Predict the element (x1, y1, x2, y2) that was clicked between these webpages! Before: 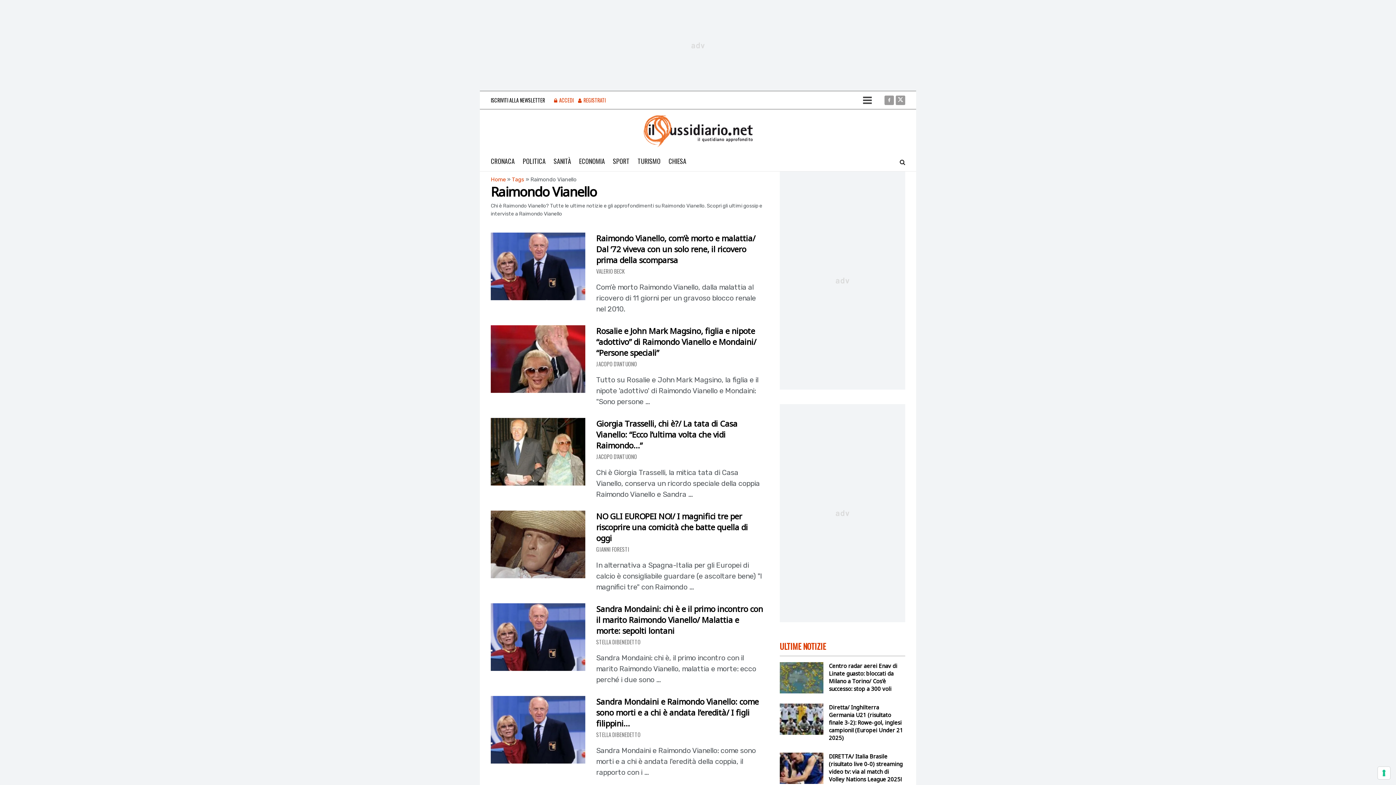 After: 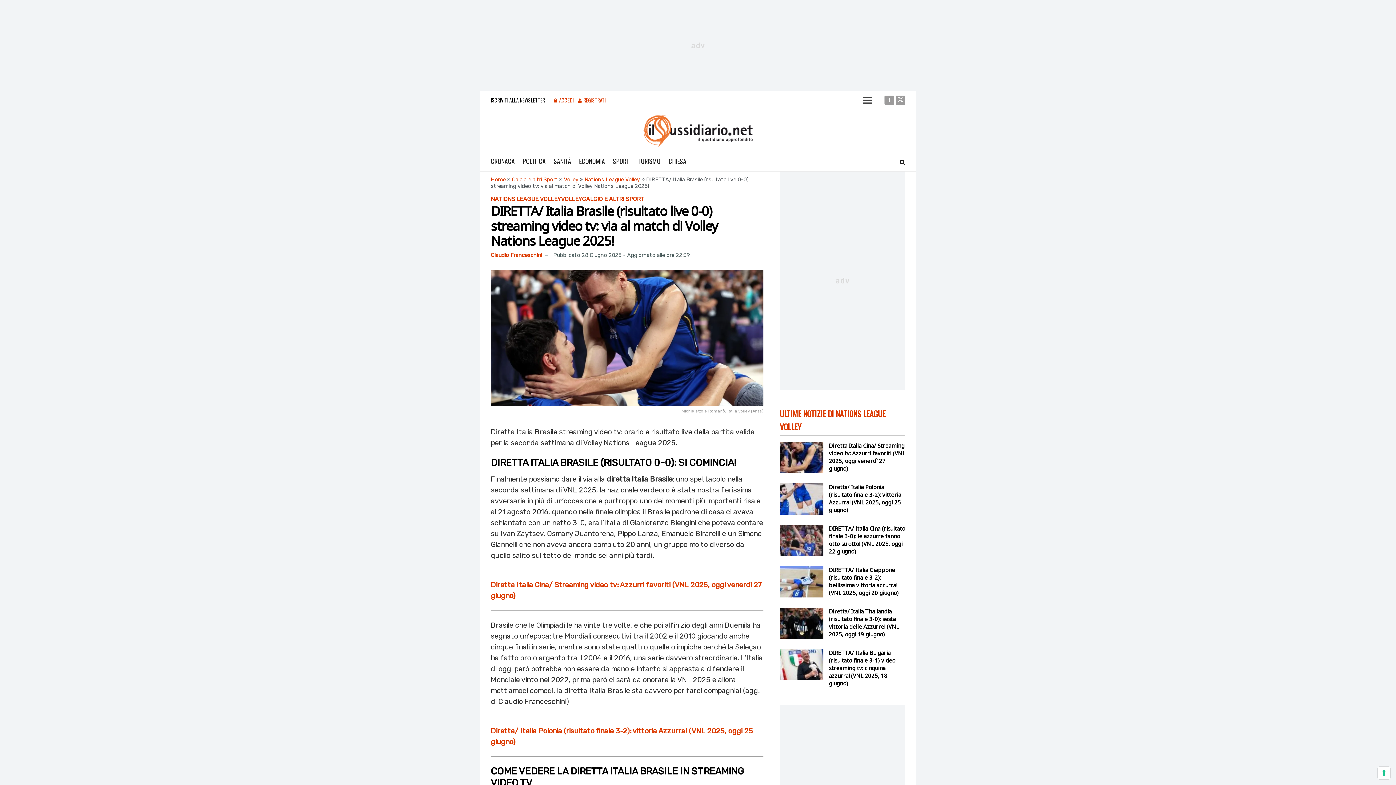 Action: bbox: (780, 753, 823, 784)